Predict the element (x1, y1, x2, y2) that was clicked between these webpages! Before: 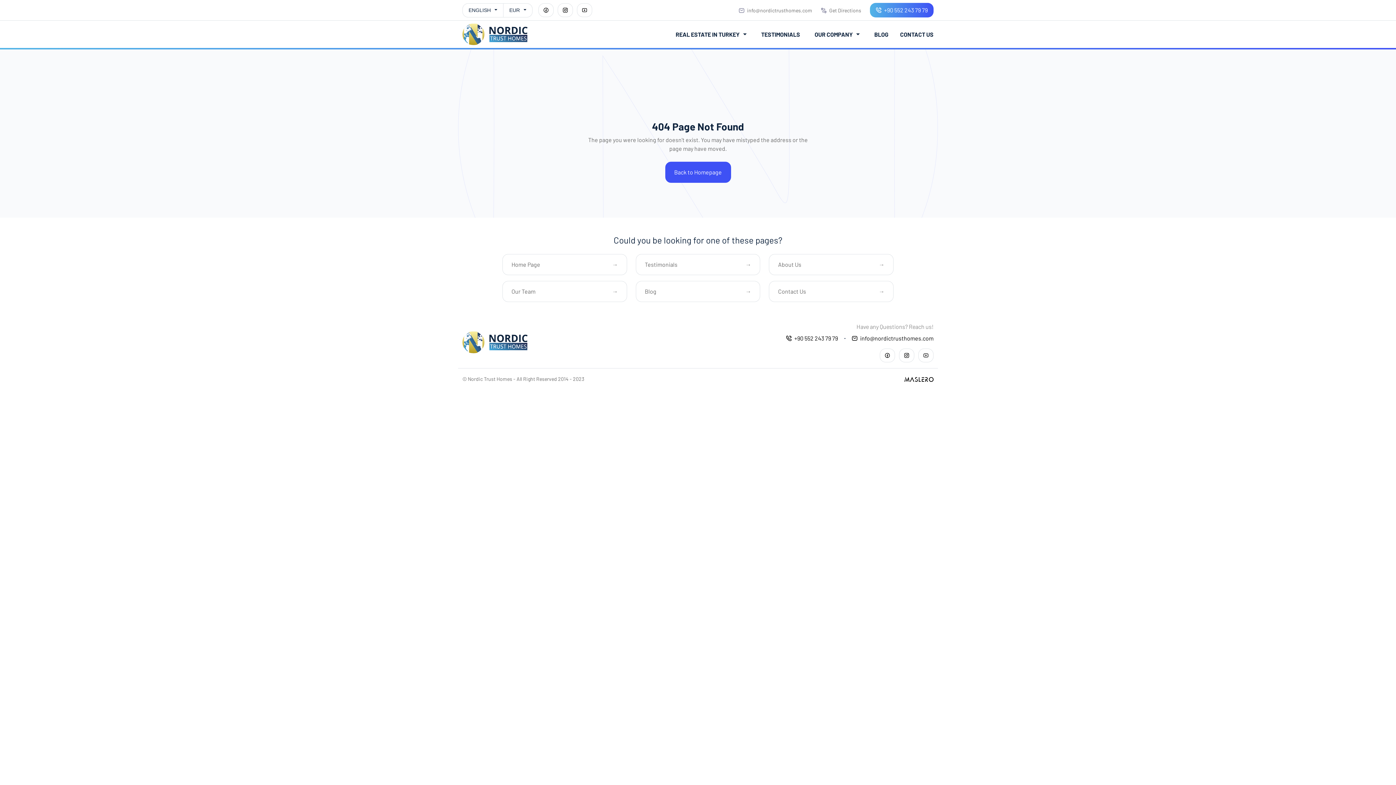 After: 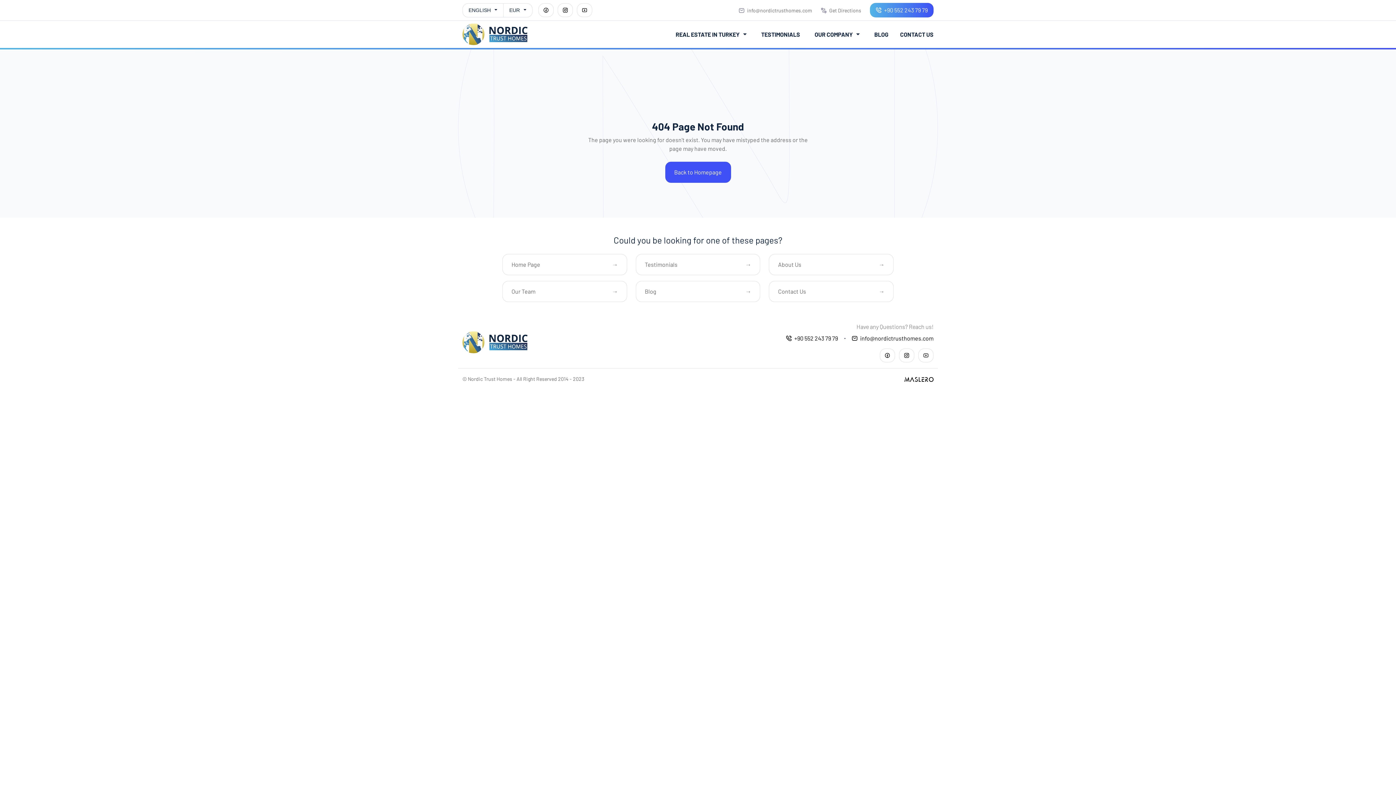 Action: bbox: (557, 3, 573, 17)